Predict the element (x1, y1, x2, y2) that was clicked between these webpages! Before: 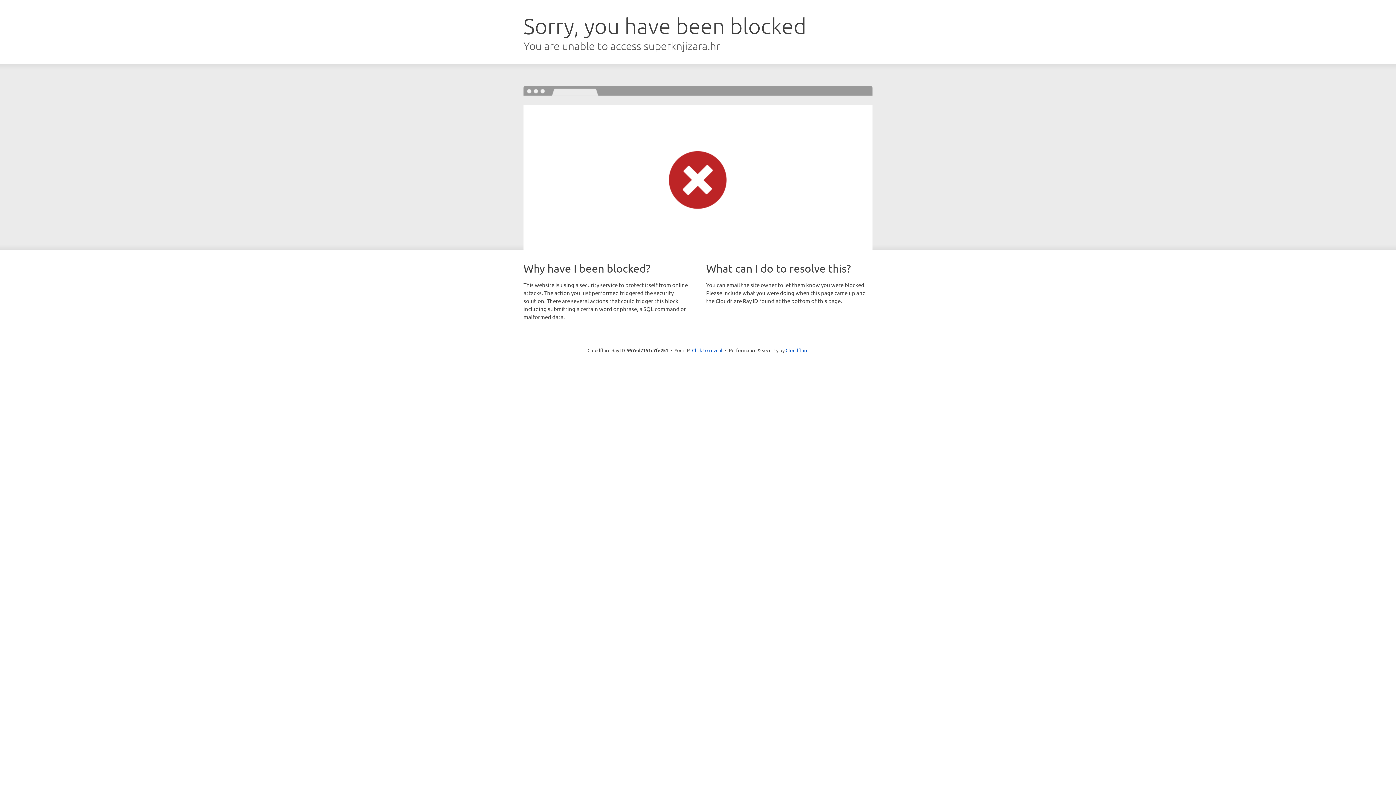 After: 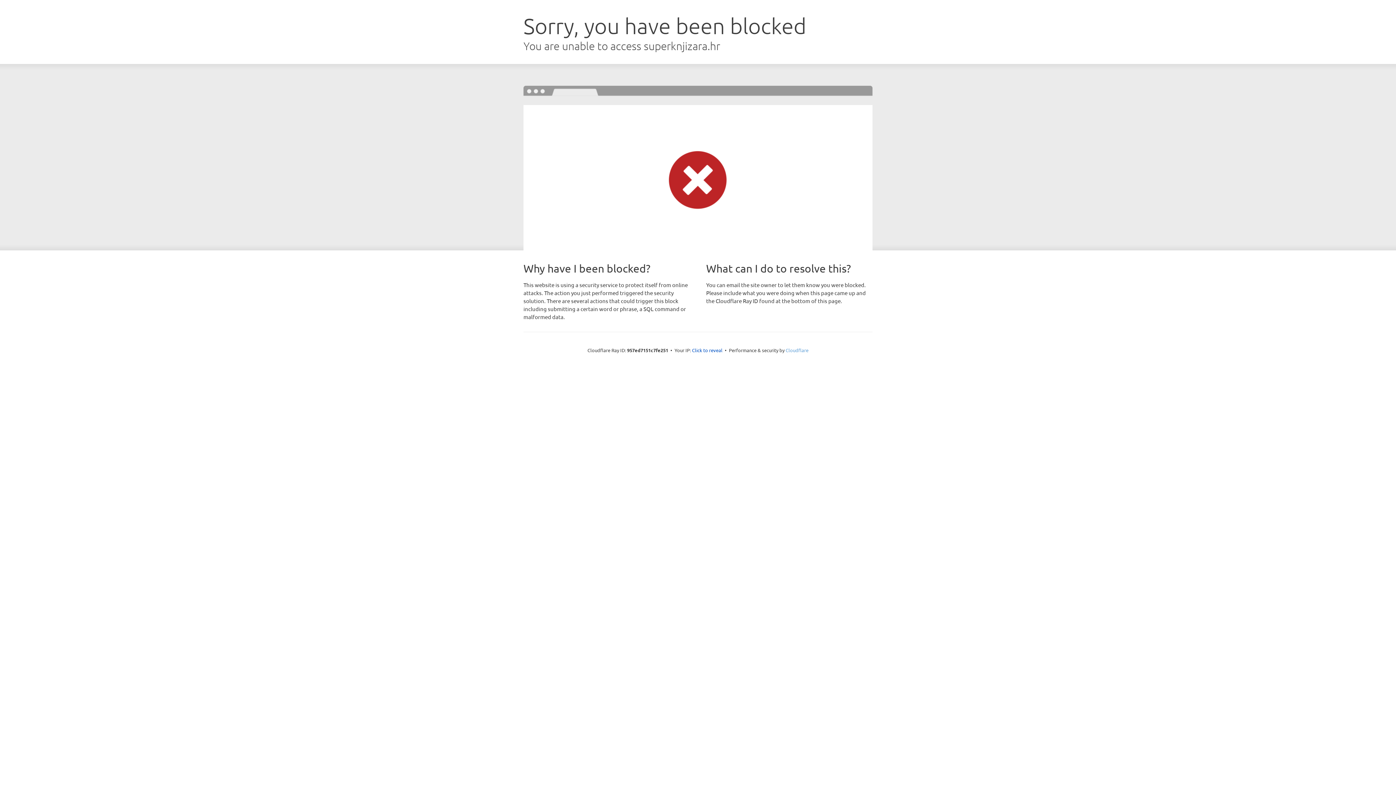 Action: label: Cloudflare bbox: (785, 347, 808, 353)